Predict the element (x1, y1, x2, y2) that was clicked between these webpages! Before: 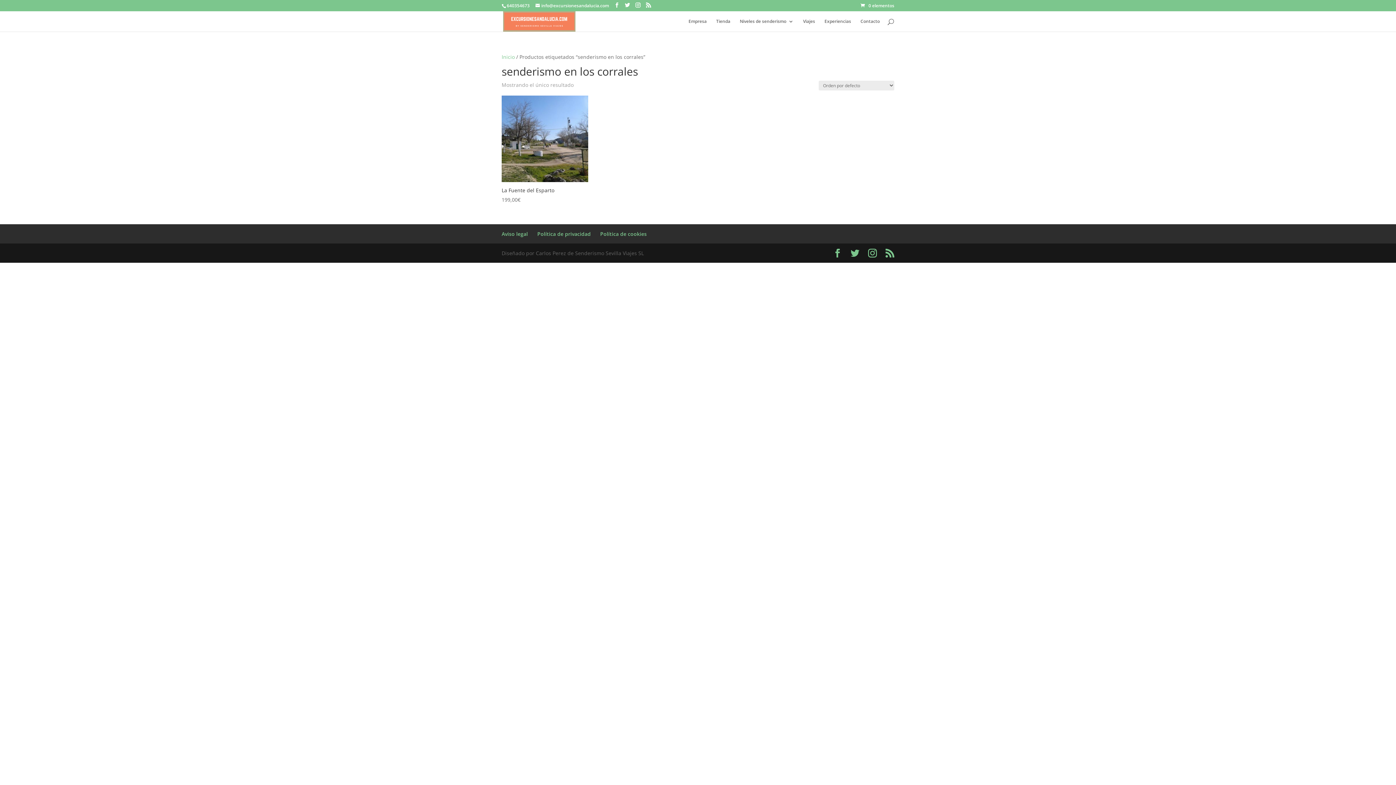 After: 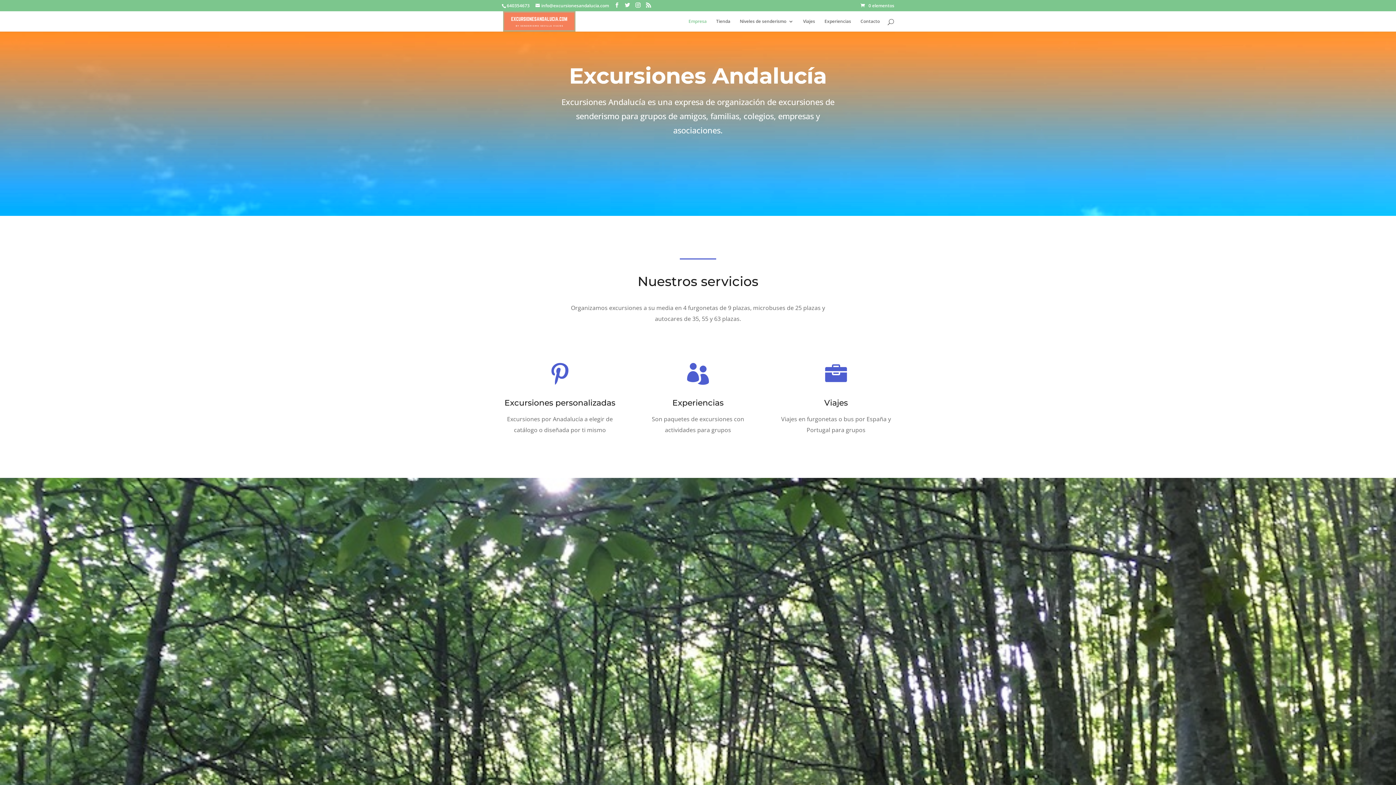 Action: label: Empresa bbox: (688, 18, 706, 31)